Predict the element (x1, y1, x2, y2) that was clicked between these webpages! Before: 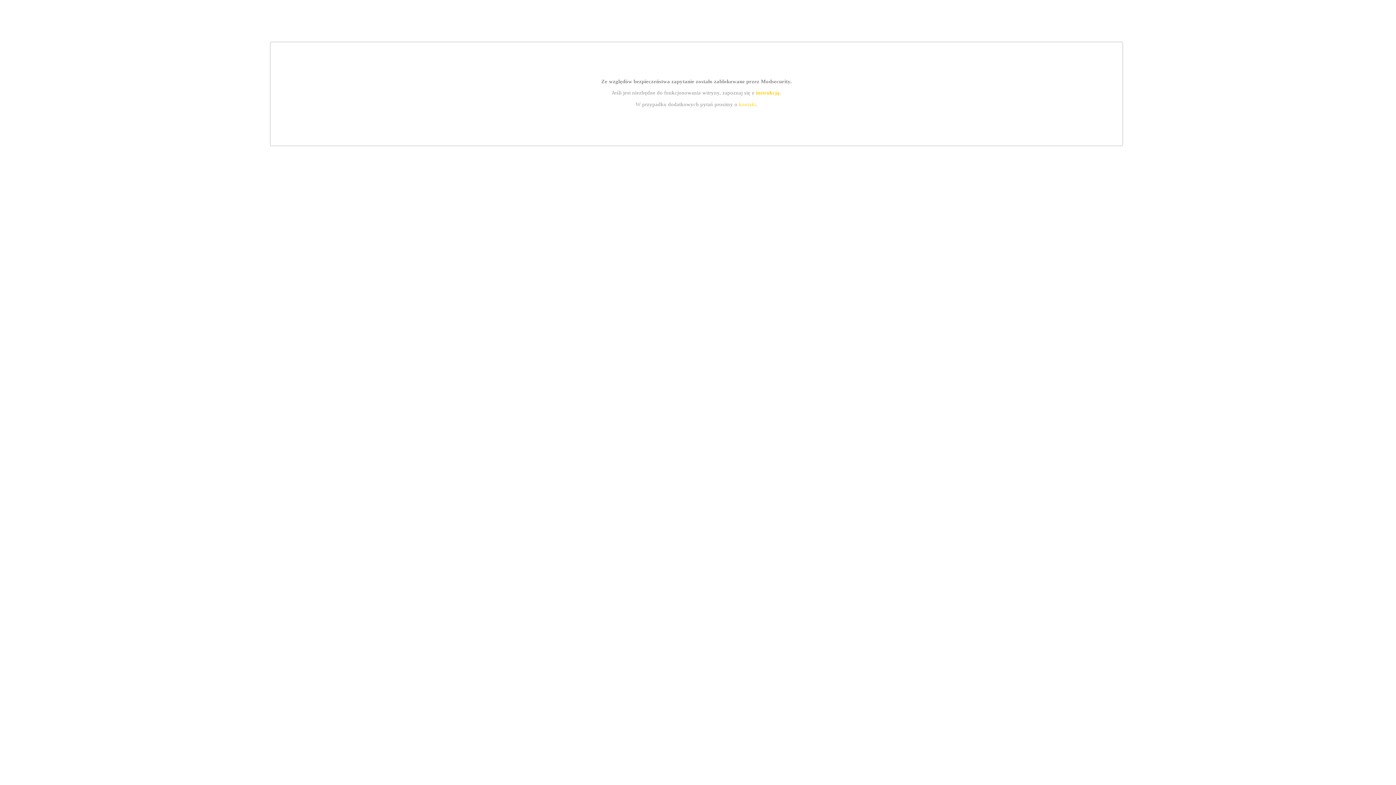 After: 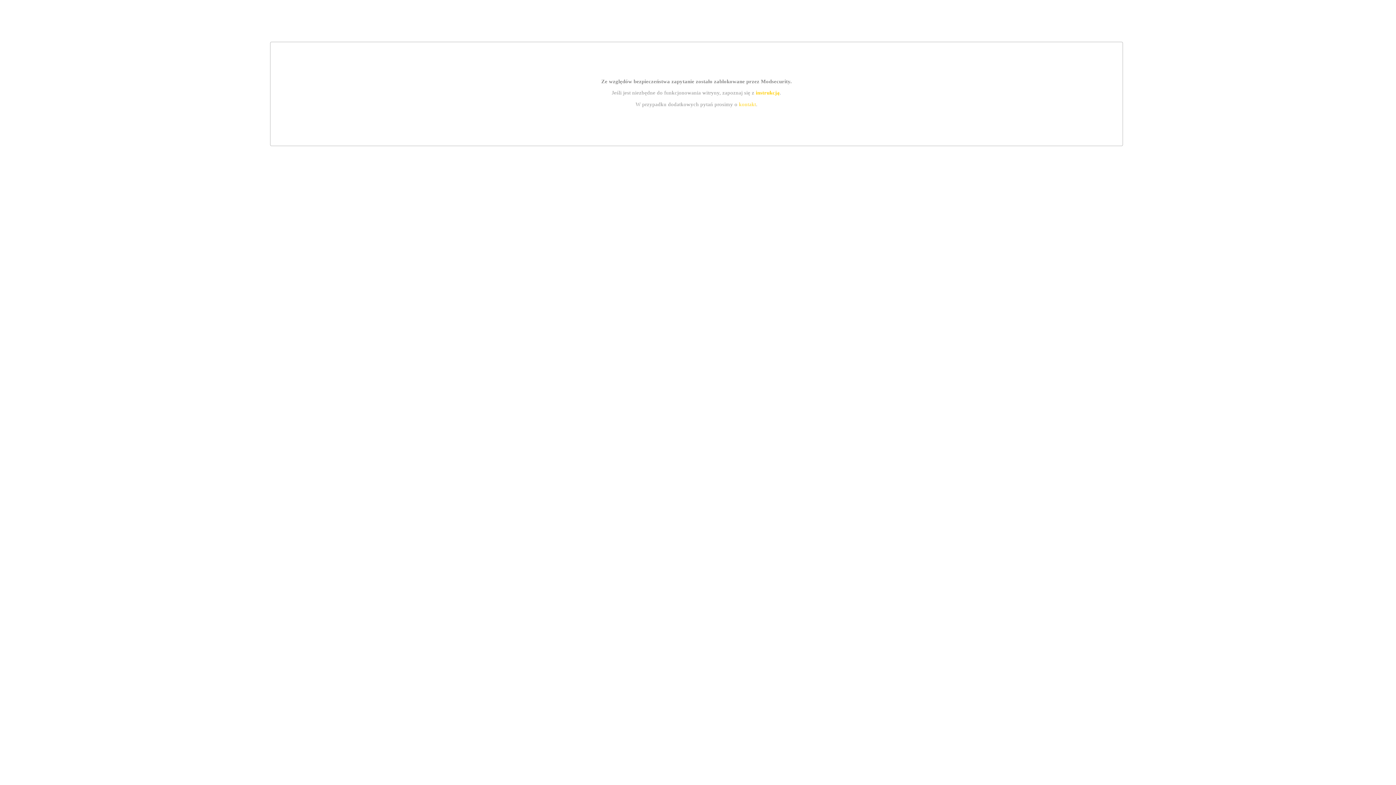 Action: bbox: (739, 101, 756, 107) label: kontakt